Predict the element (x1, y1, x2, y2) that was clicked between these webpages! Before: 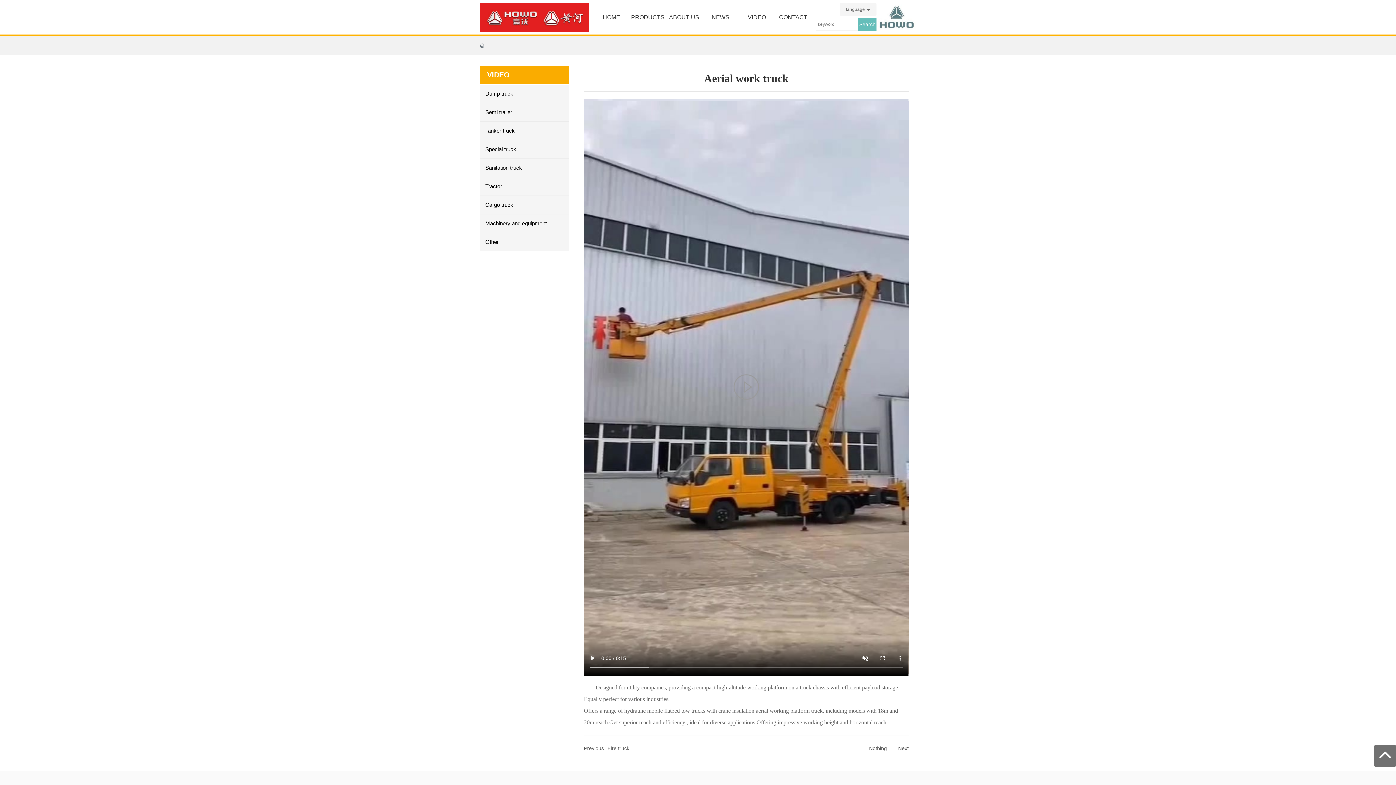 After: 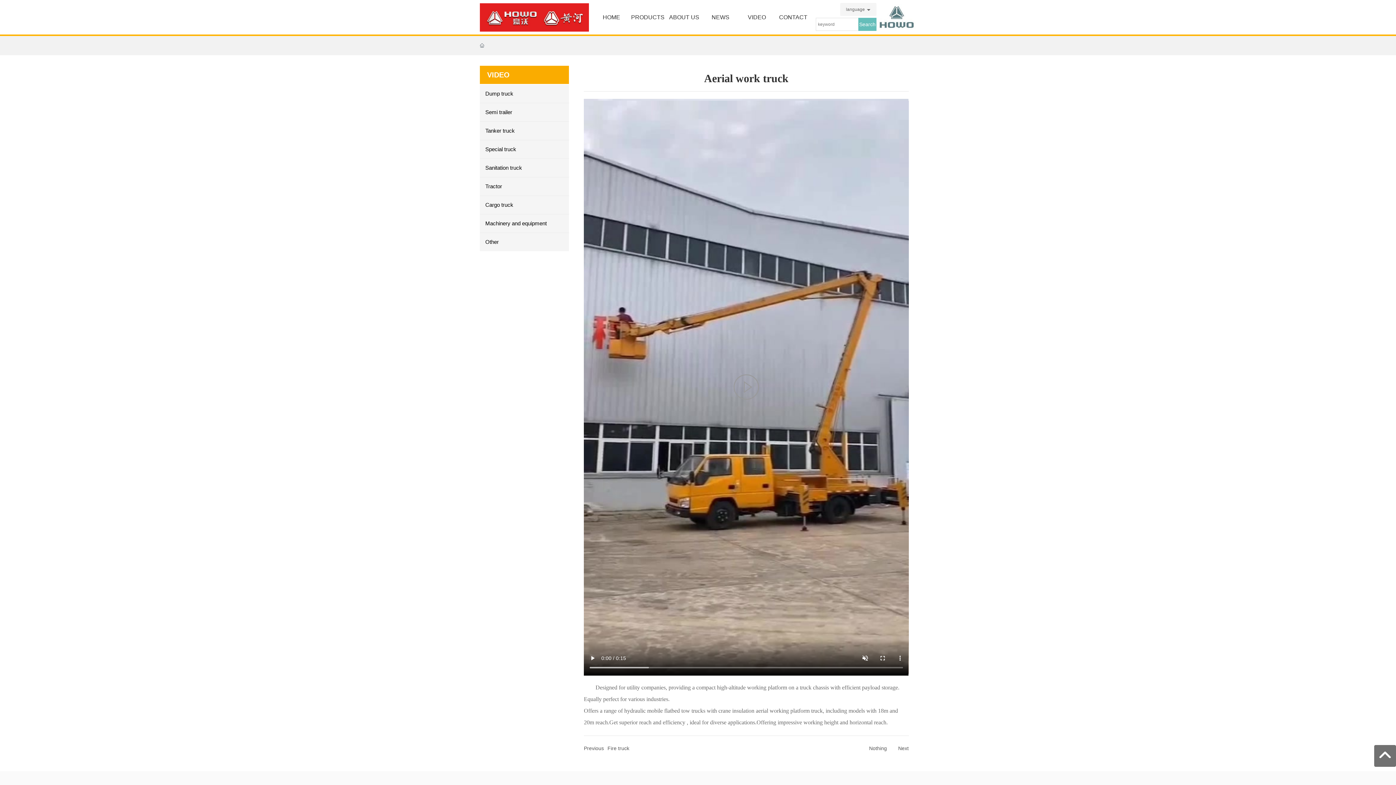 Action: bbox: (869, 745, 887, 751) label: Nothing